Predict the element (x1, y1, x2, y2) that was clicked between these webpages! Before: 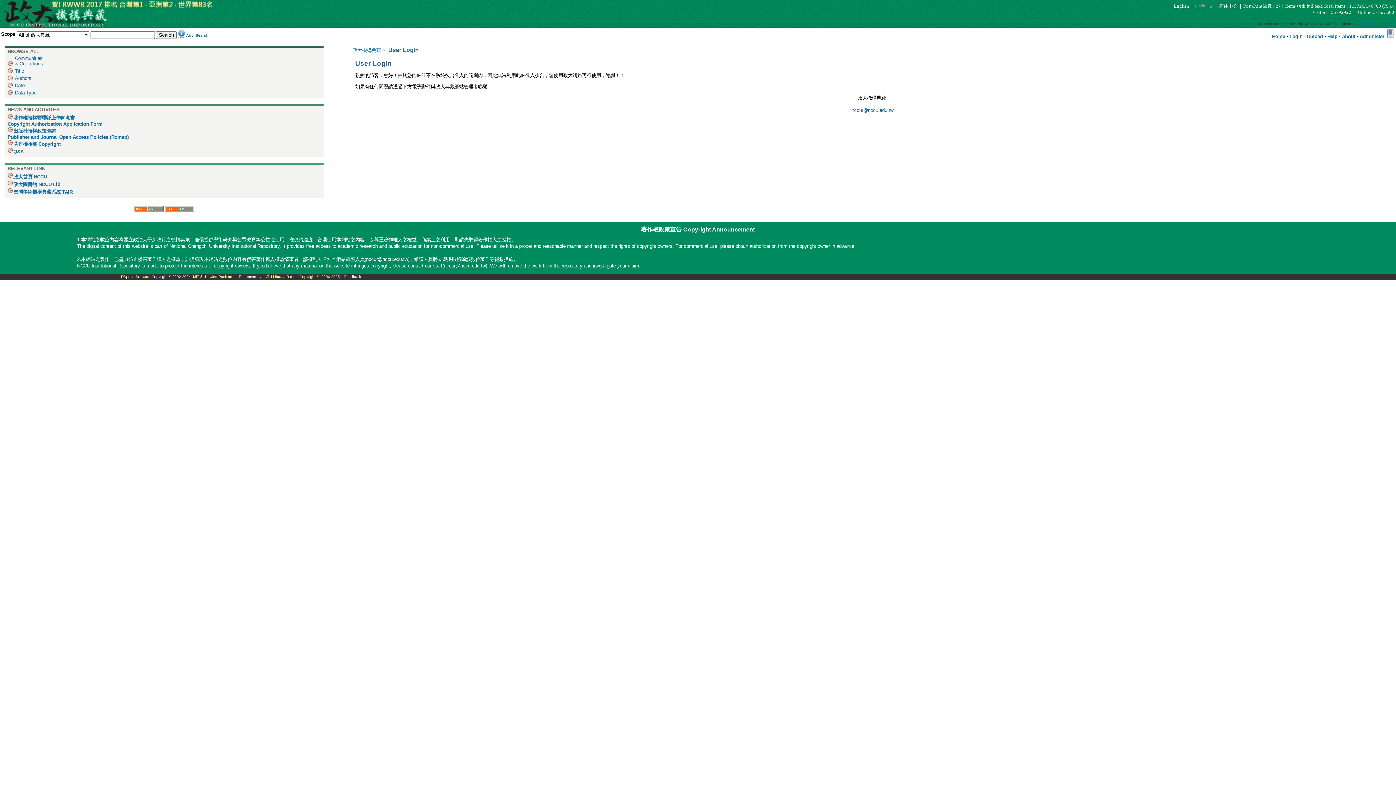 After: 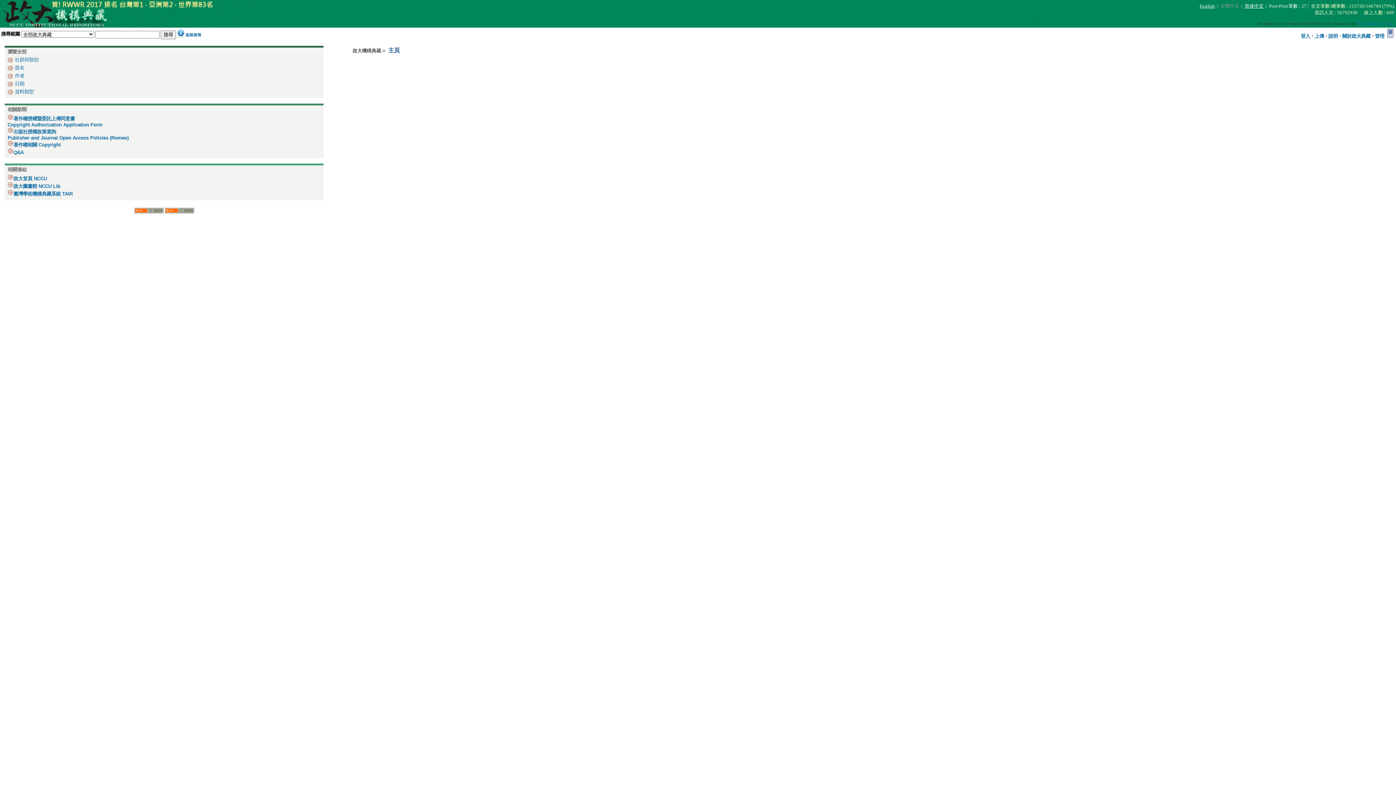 Action: label: 政大機構典藏 bbox: (352, 47, 381, 53)